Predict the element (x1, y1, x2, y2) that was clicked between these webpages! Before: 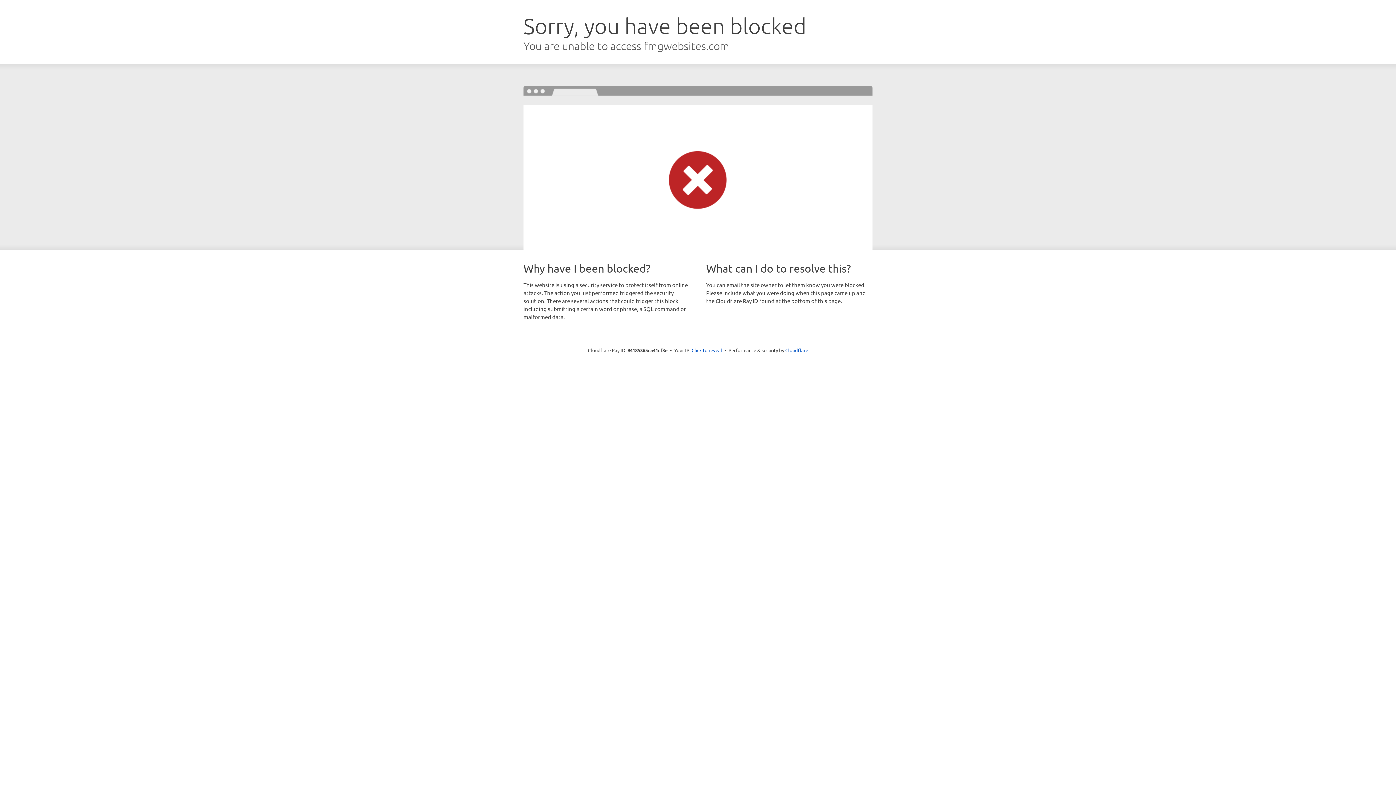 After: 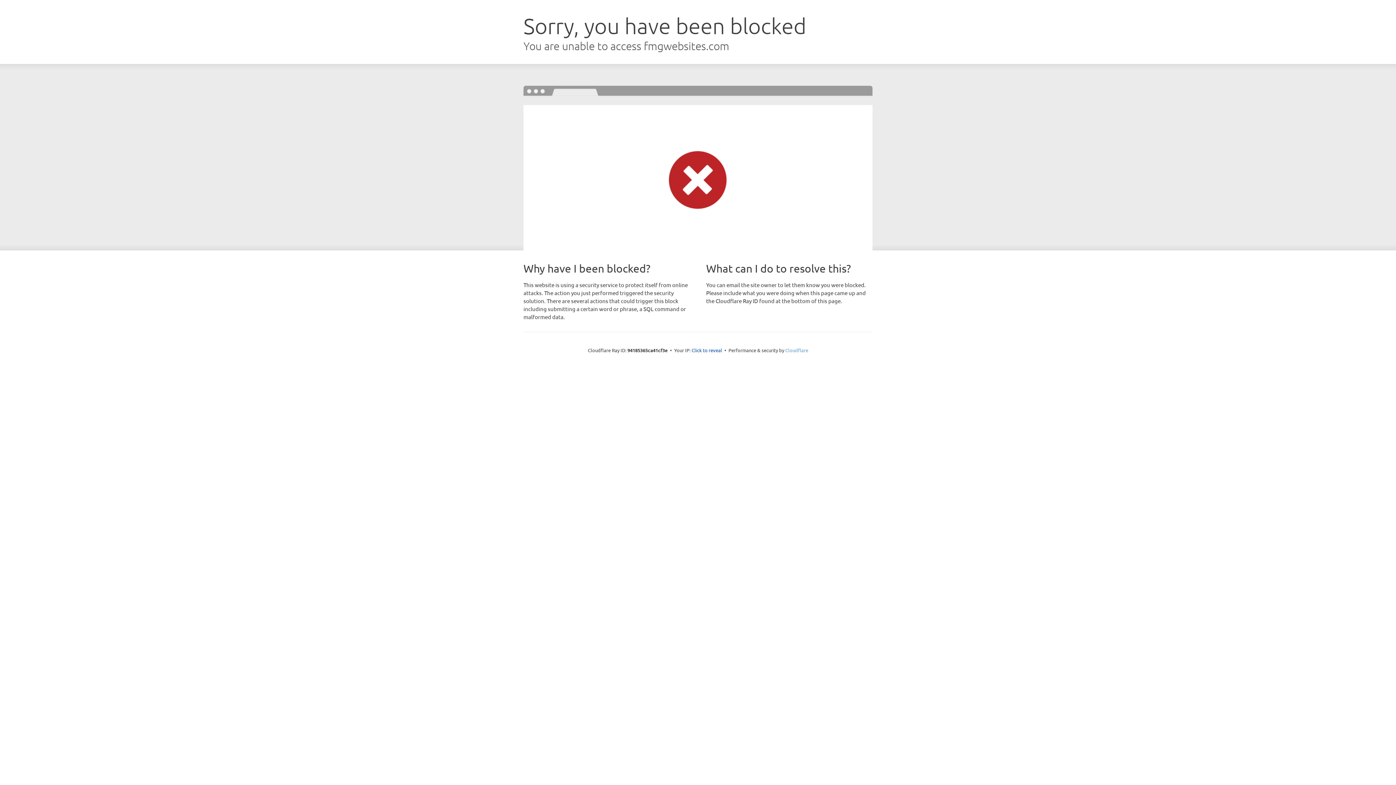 Action: label: Cloudflare bbox: (785, 347, 808, 353)